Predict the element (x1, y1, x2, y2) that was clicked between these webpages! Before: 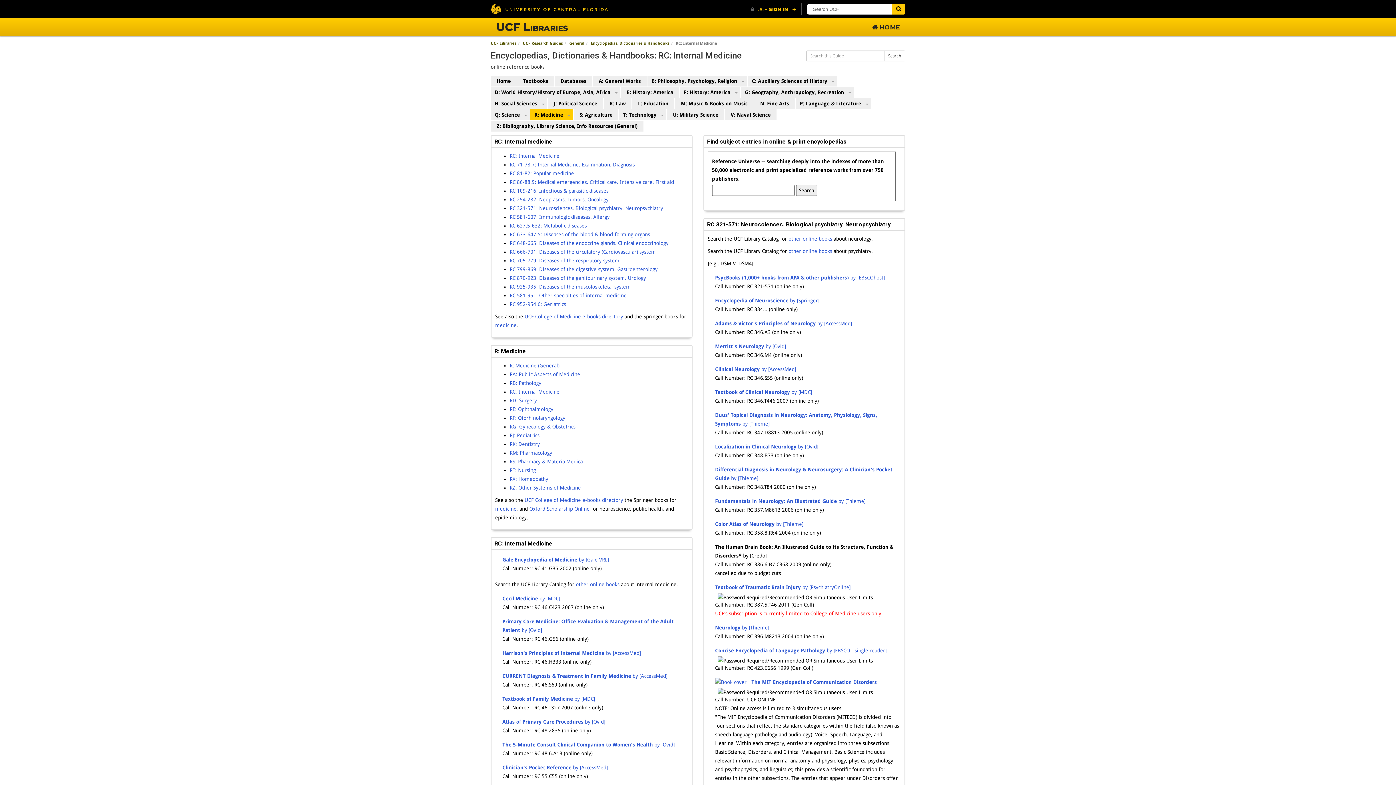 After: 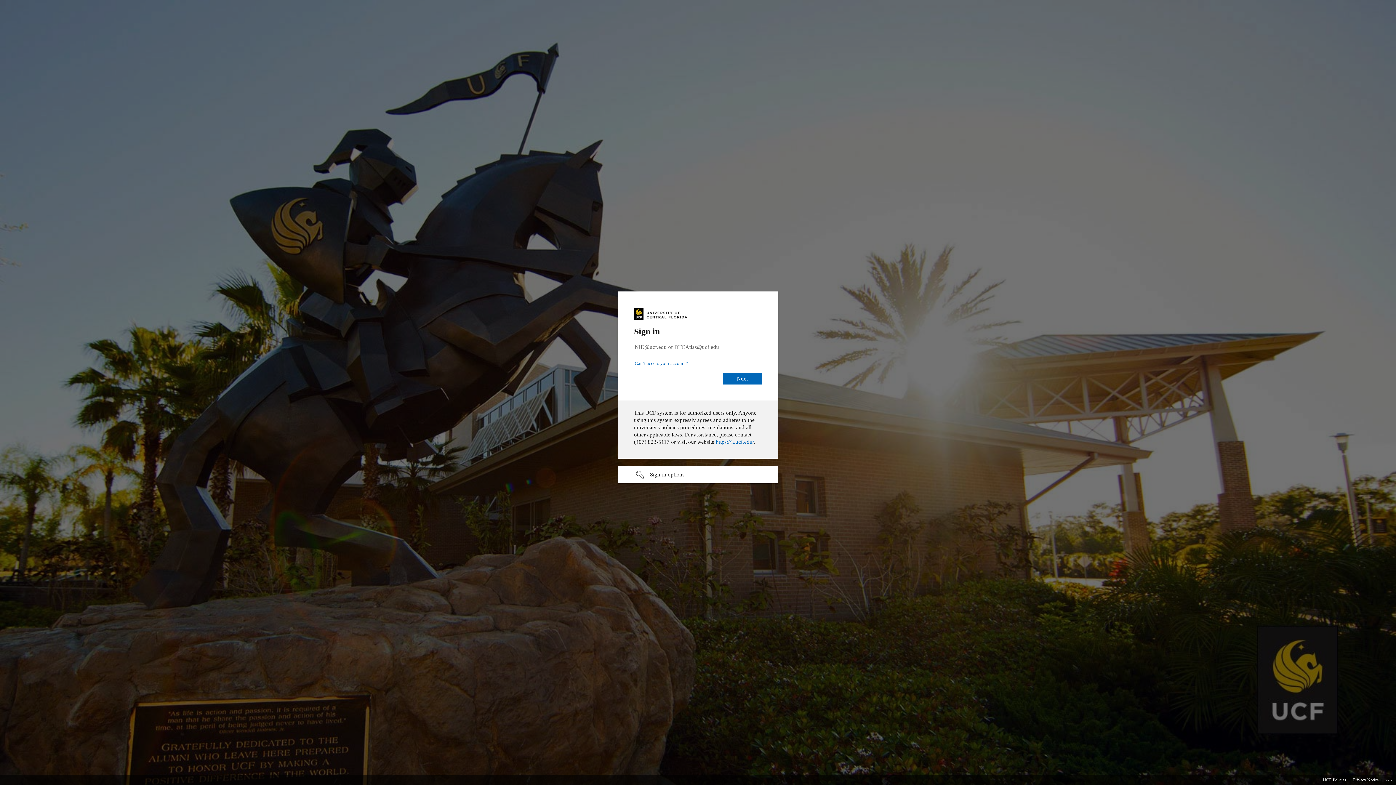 Action: label: Oxford Scholarship Online bbox: (529, 506, 589, 512)